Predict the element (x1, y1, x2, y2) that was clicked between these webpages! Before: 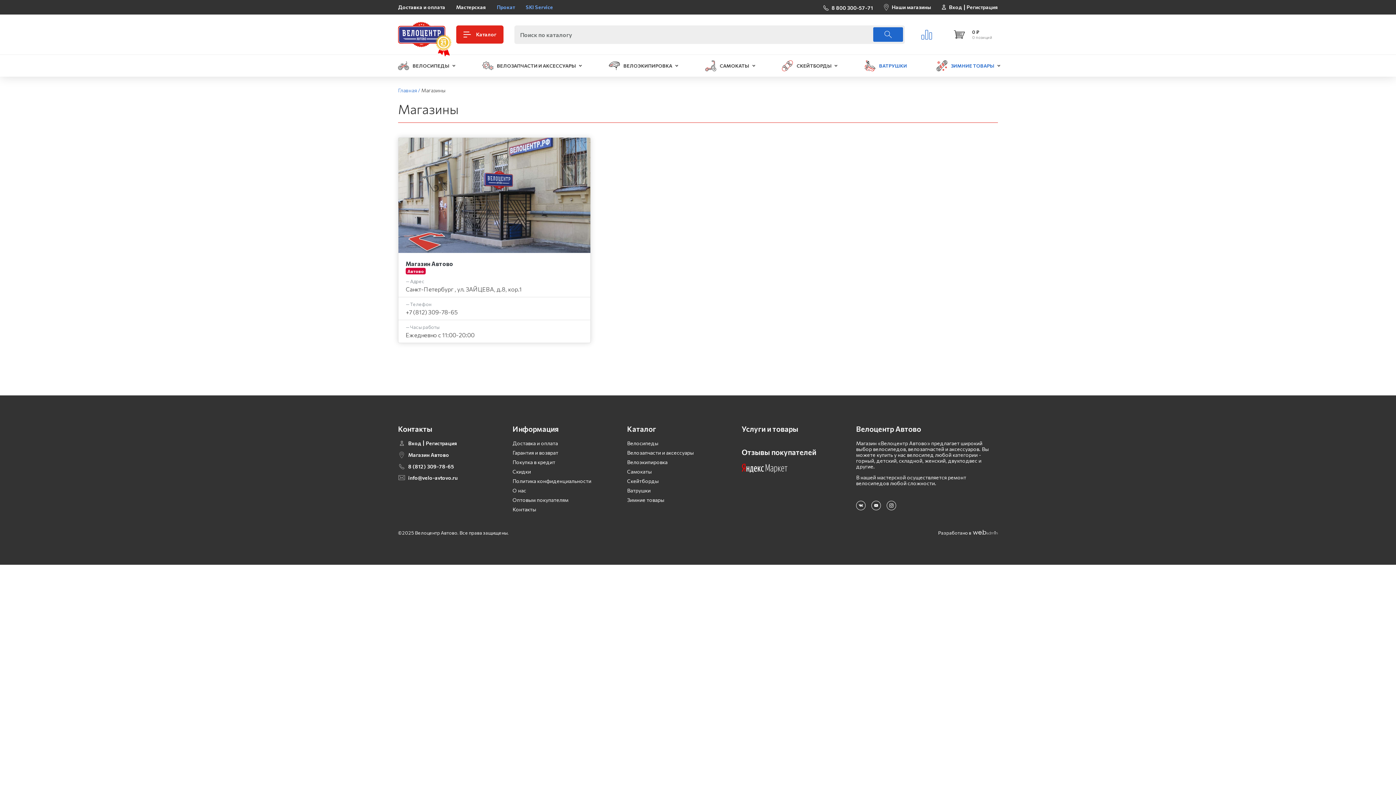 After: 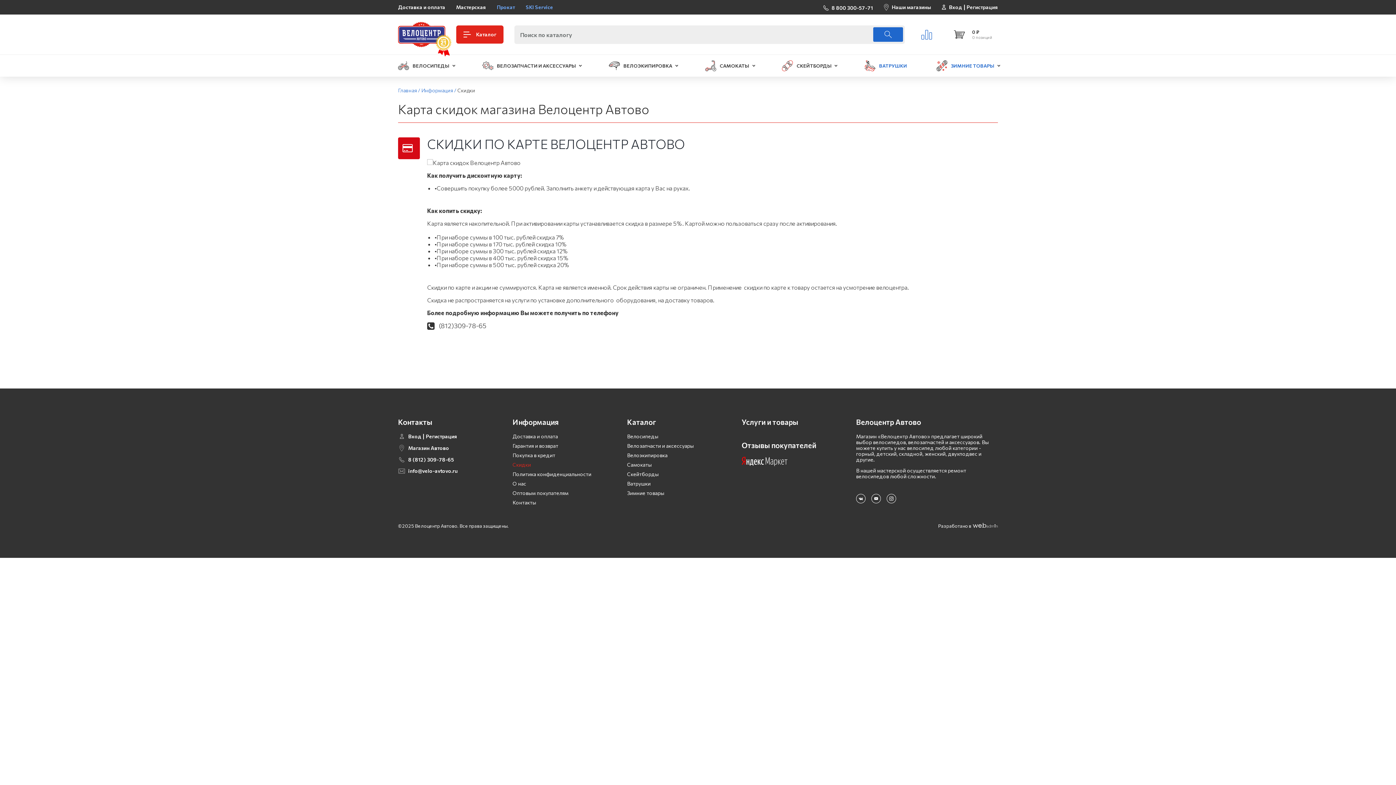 Action: label: Скидки bbox: (512, 466, 531, 476)